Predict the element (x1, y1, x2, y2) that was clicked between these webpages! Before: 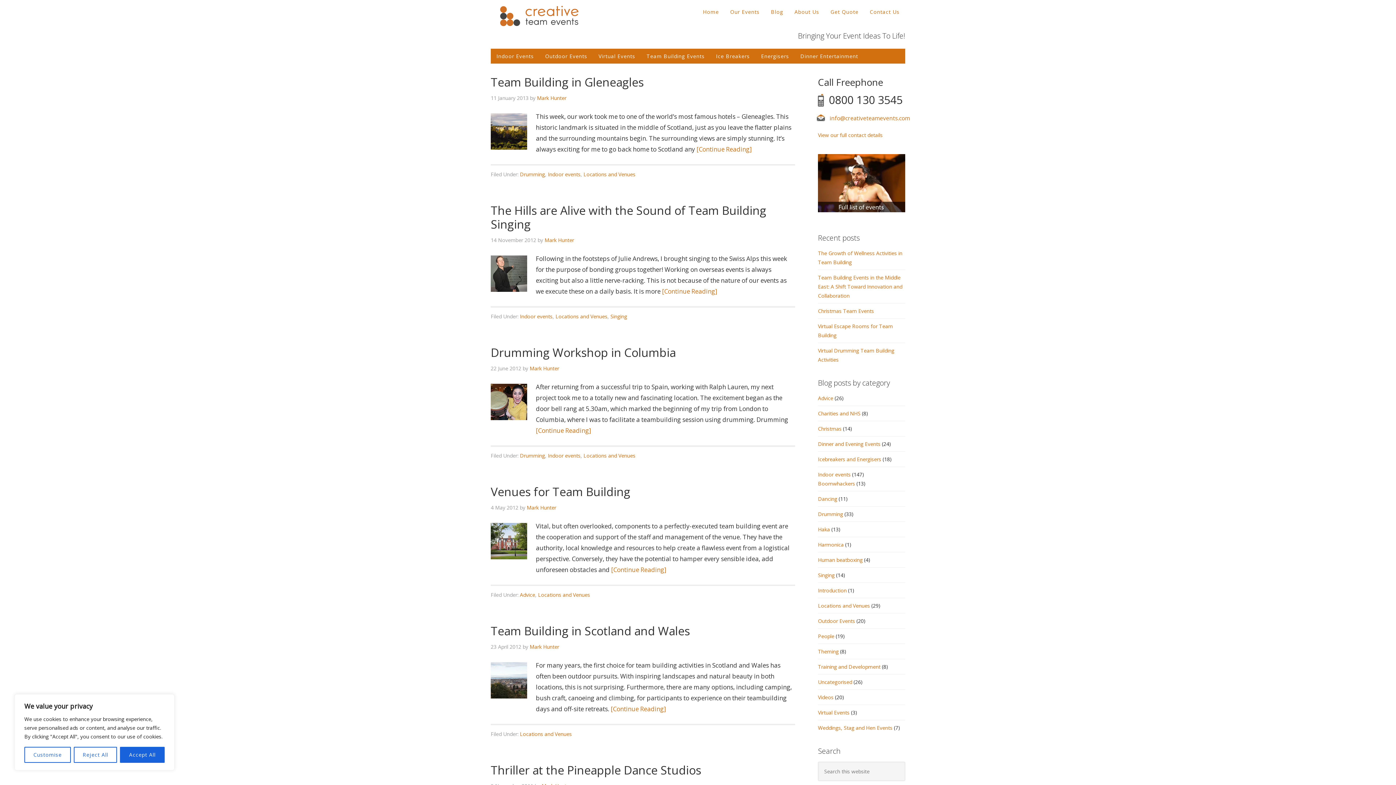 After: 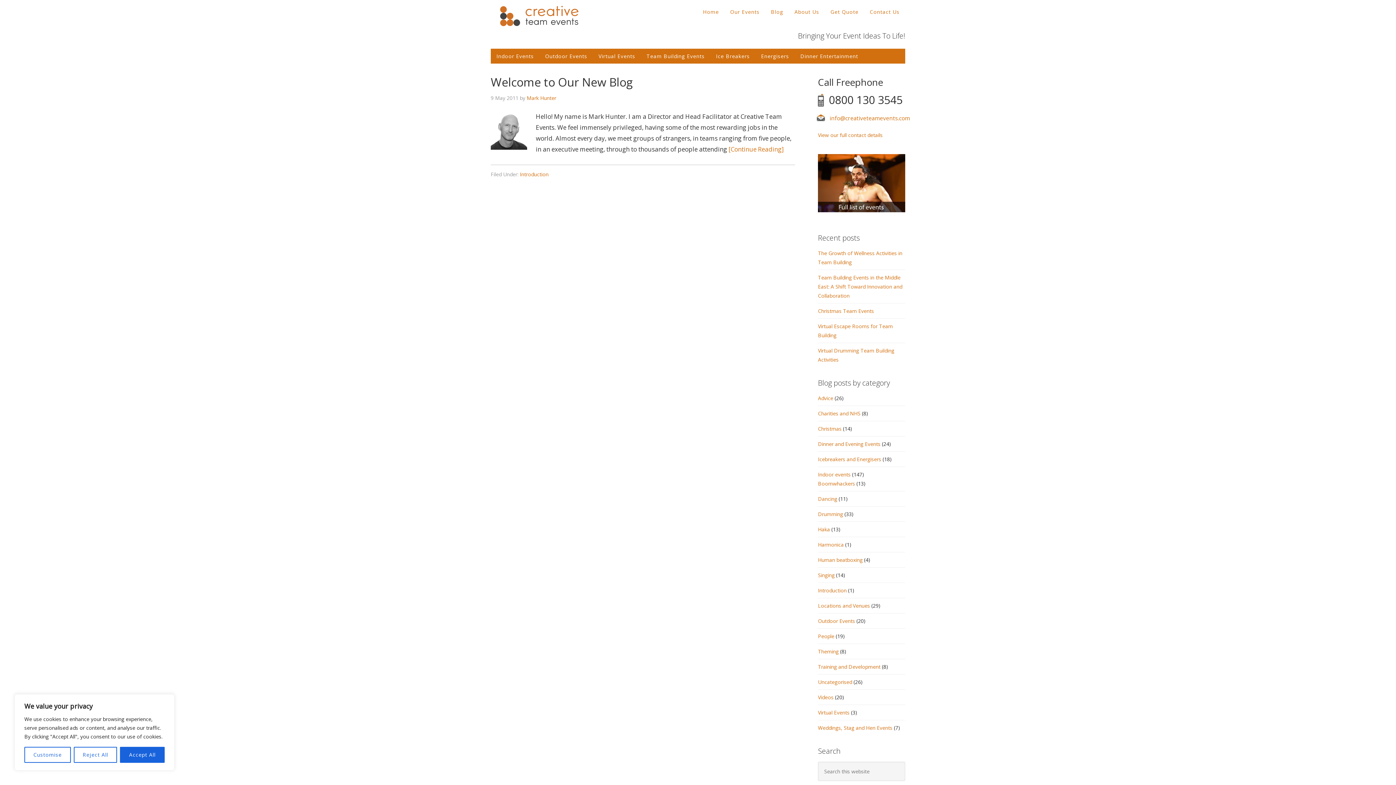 Action: label: Introduction bbox: (818, 587, 846, 594)